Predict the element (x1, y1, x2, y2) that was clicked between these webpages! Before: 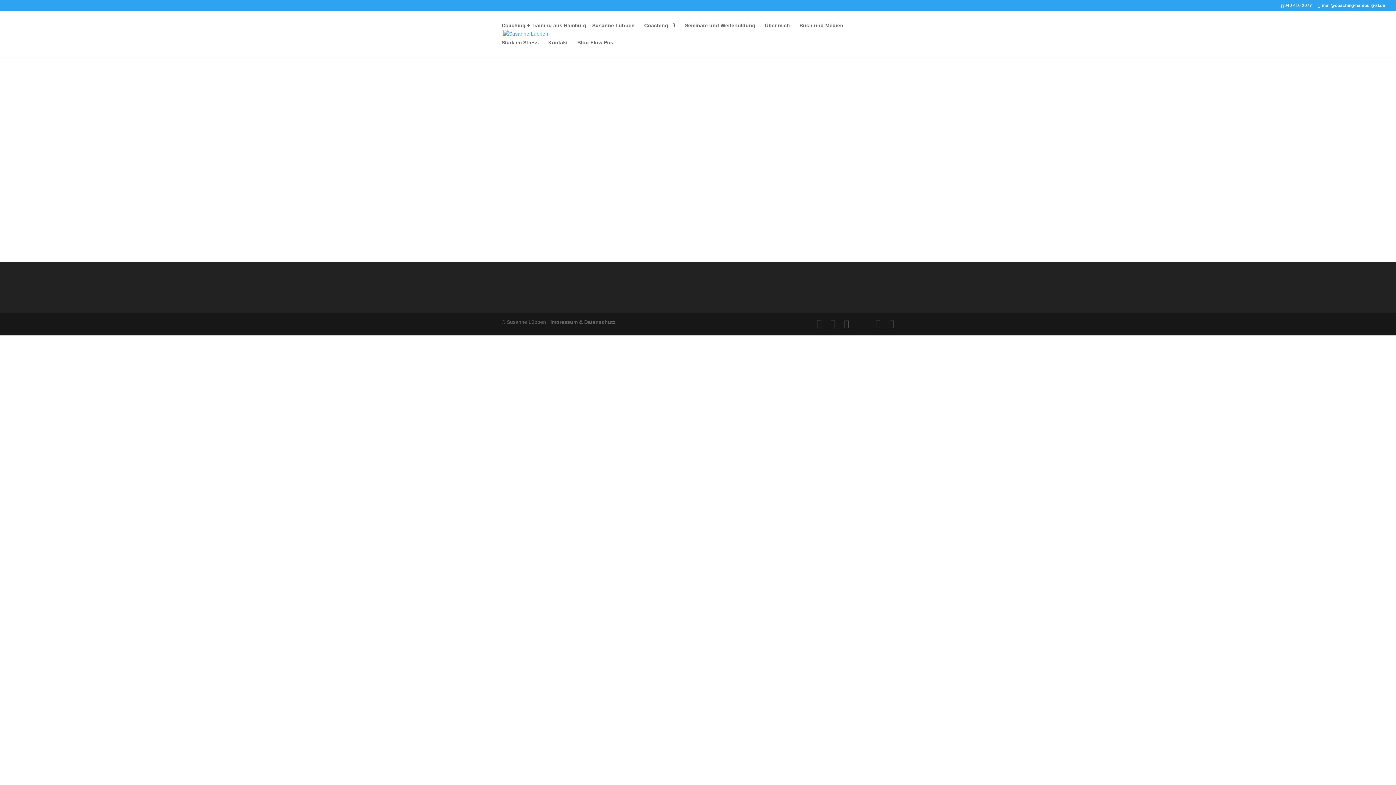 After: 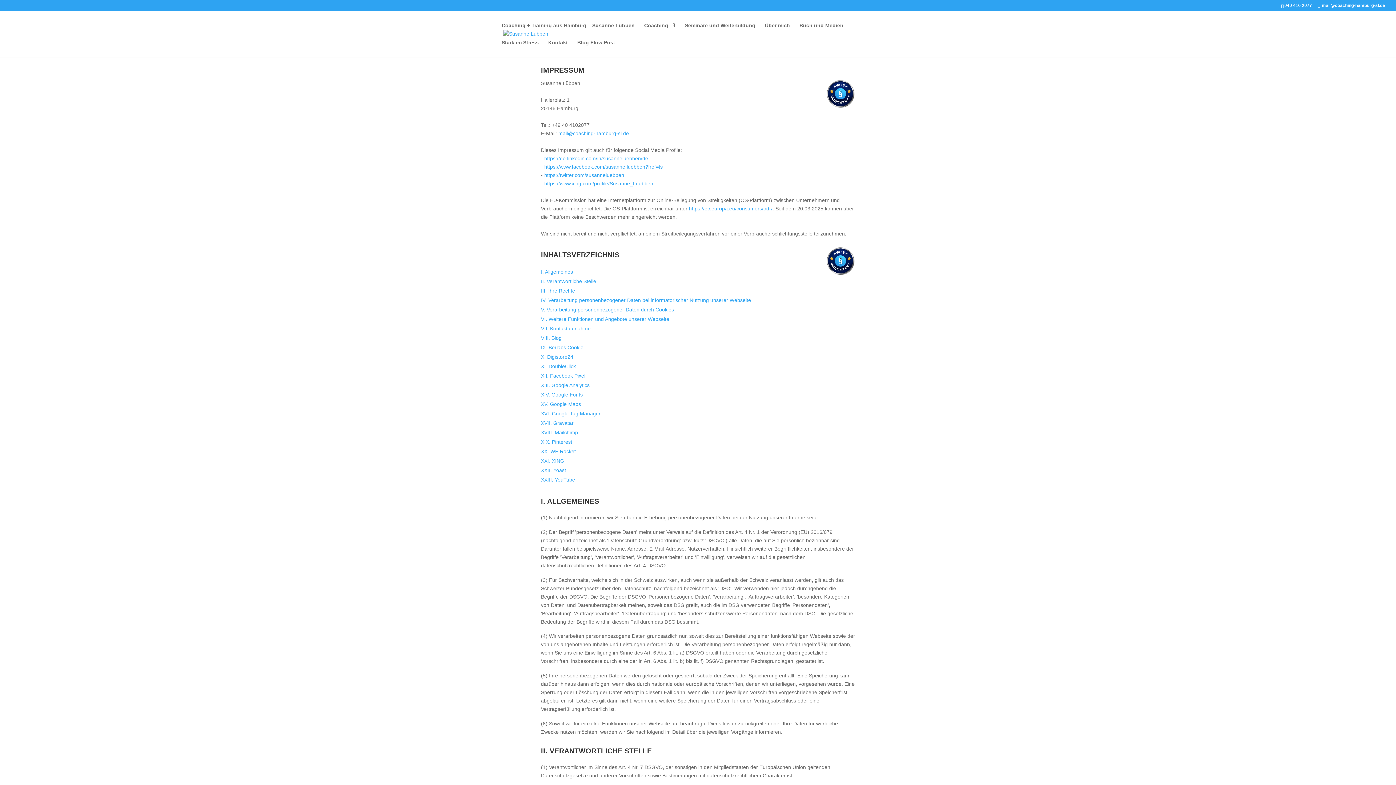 Action: label: Impressum & Datenschutz bbox: (550, 319, 615, 324)